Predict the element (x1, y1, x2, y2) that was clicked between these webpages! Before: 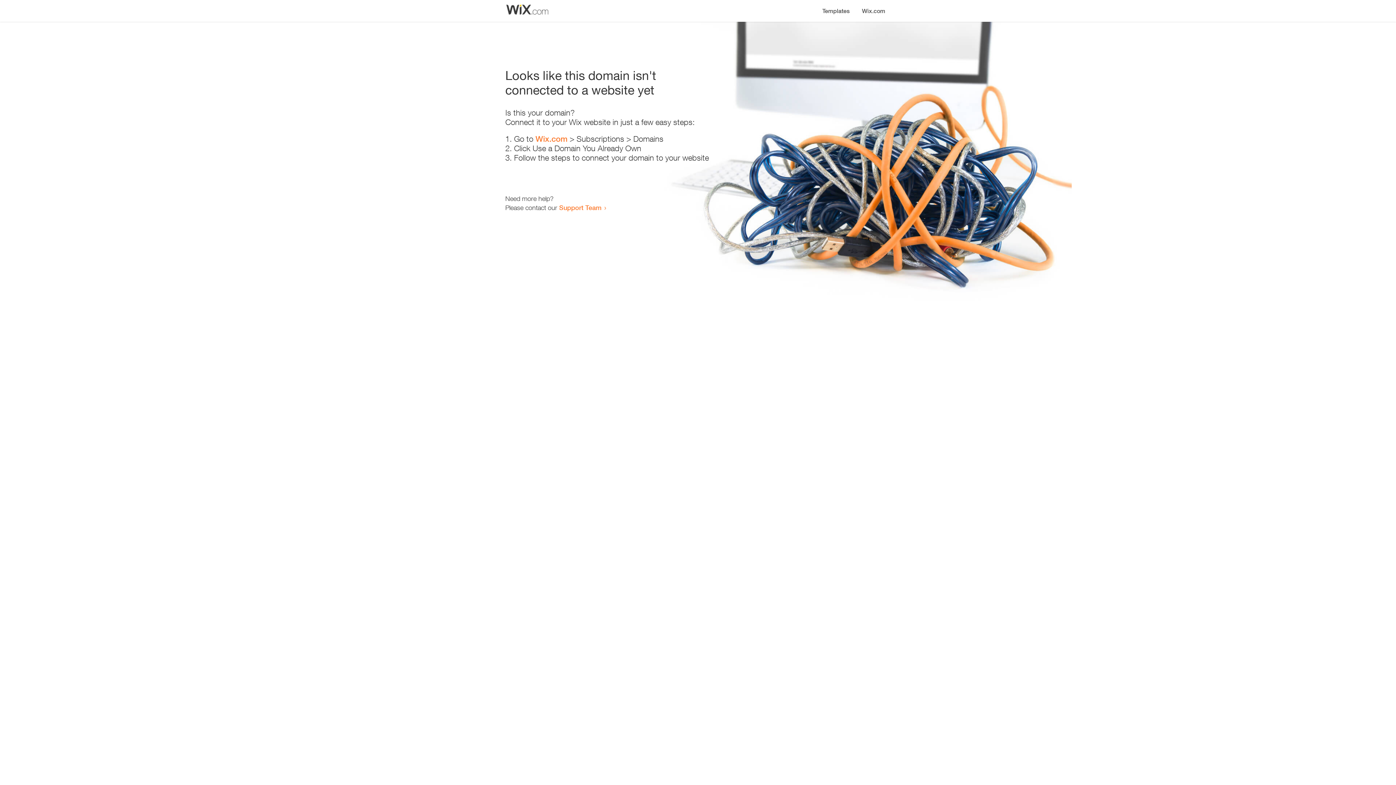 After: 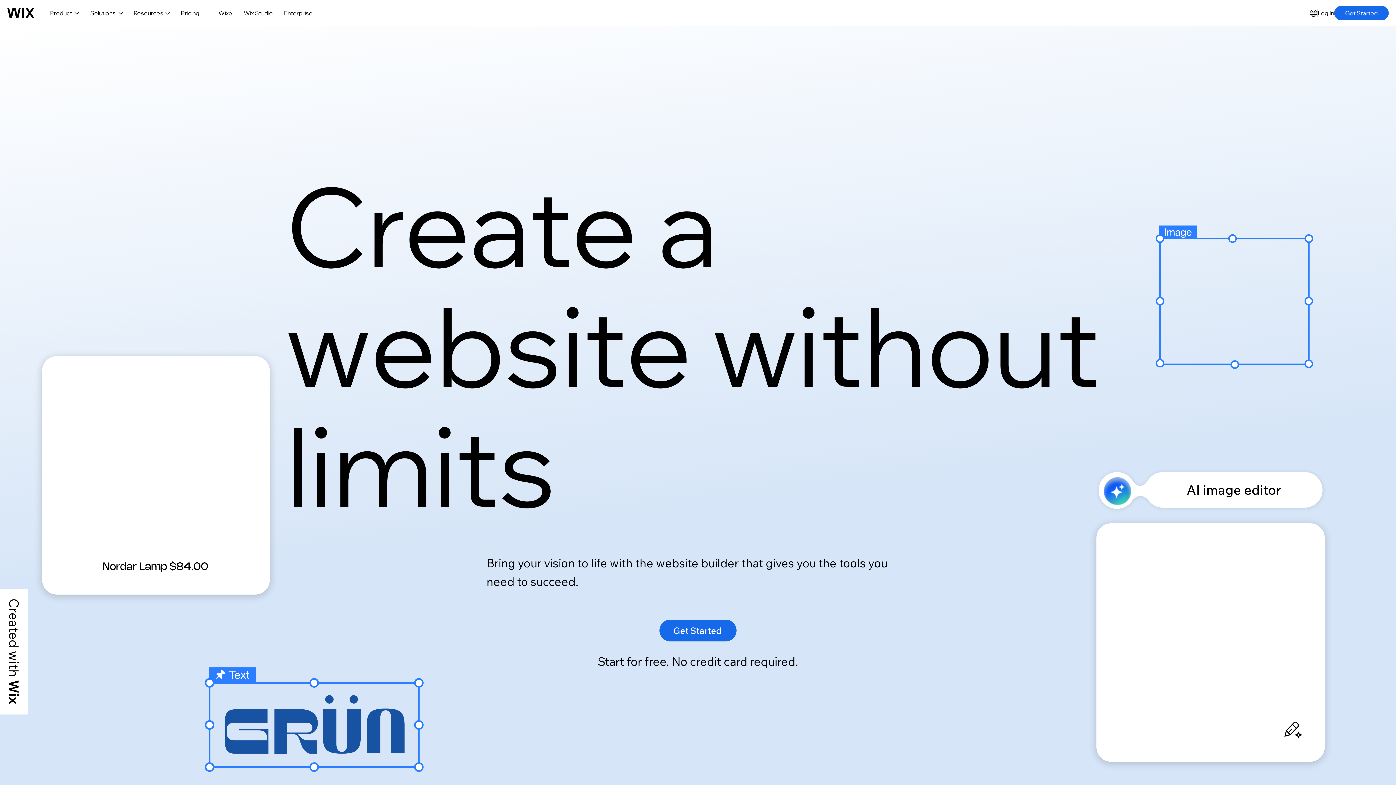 Action: bbox: (856, 0, 890, 14) label: Wix.com